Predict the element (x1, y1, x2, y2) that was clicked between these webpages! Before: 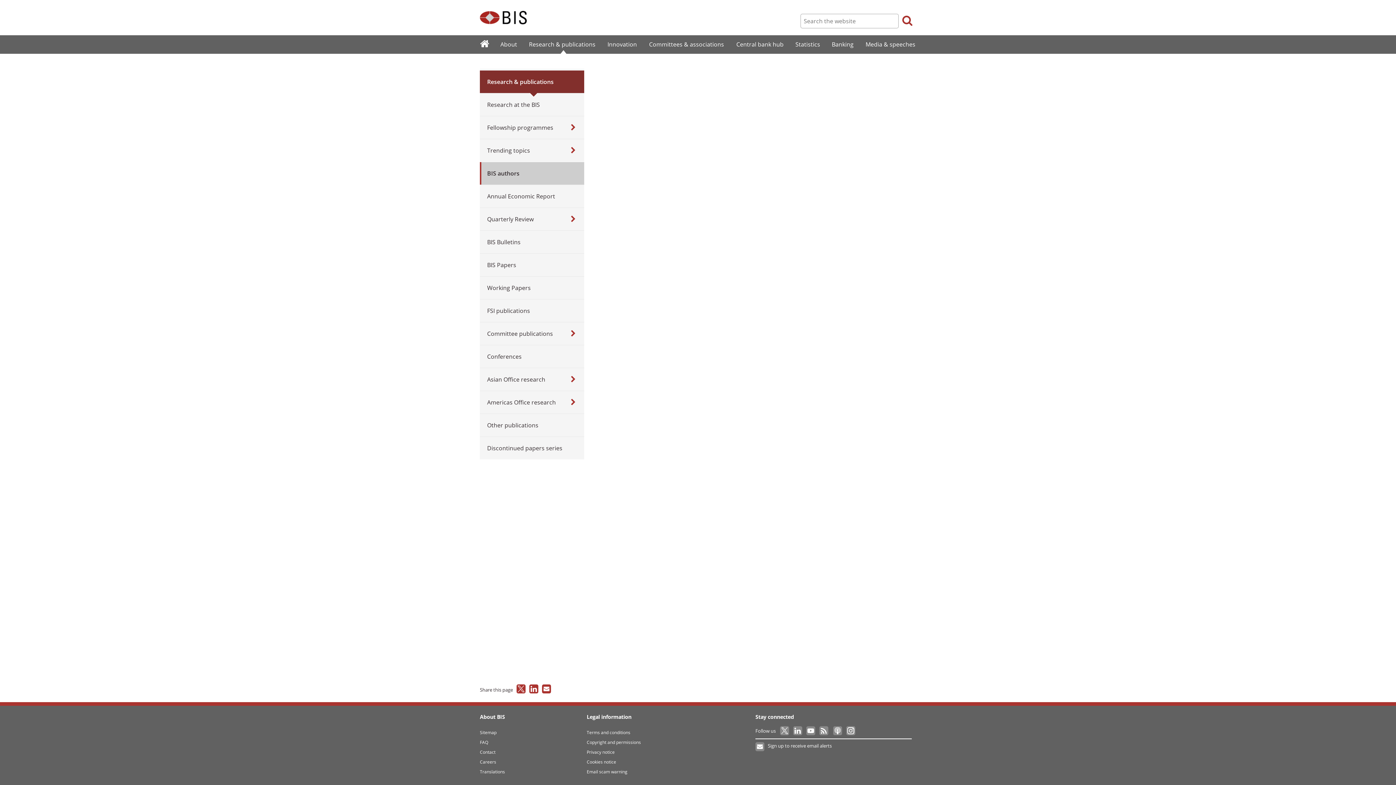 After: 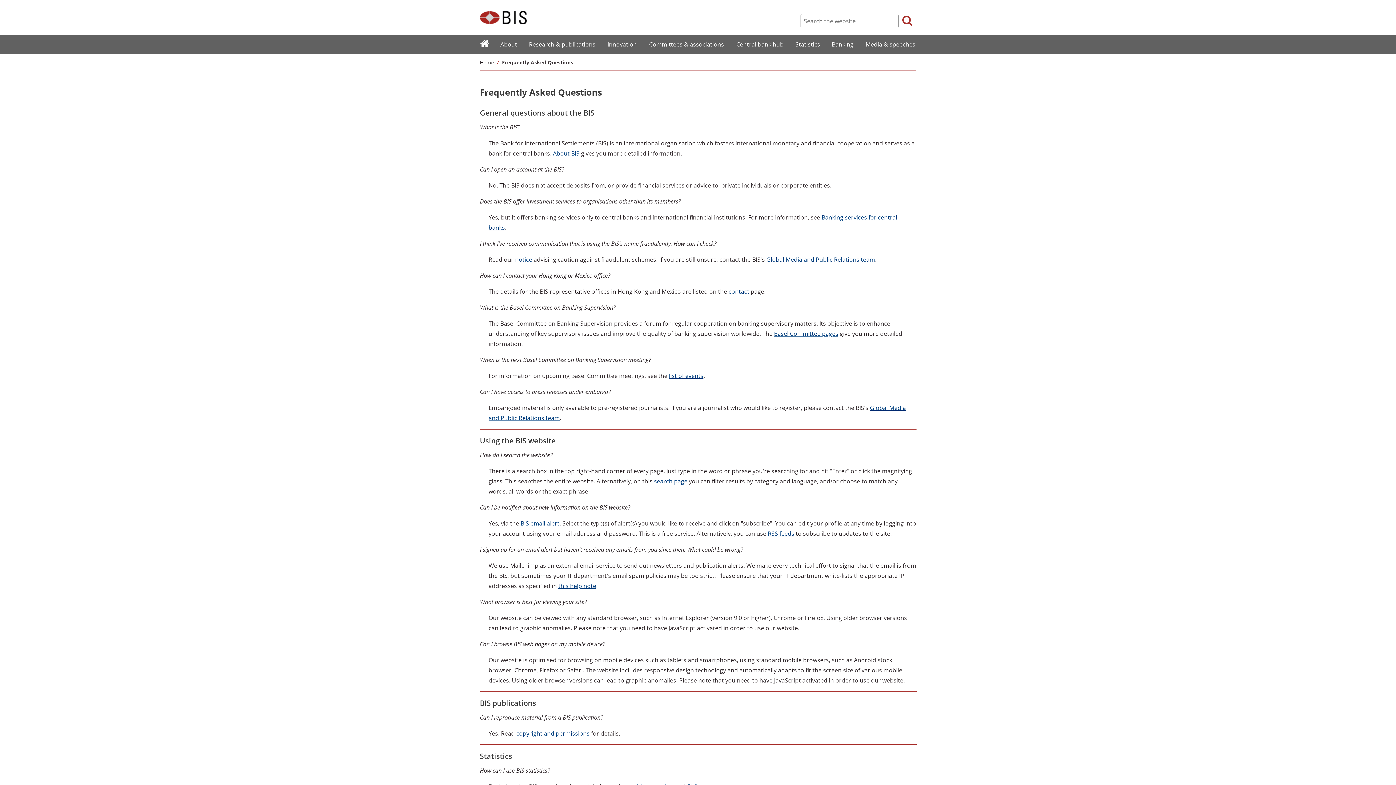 Action: bbox: (480, 739, 488, 745) label: FAQ